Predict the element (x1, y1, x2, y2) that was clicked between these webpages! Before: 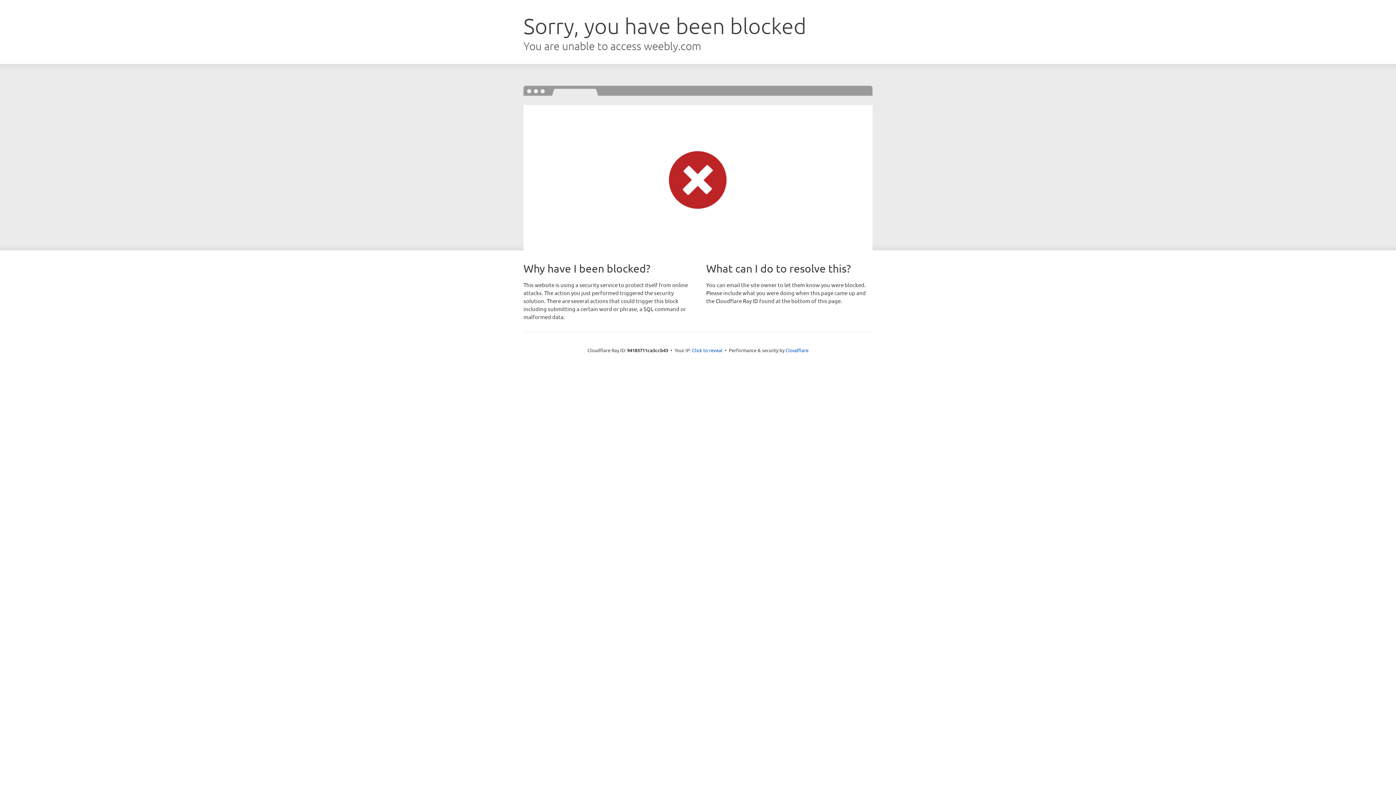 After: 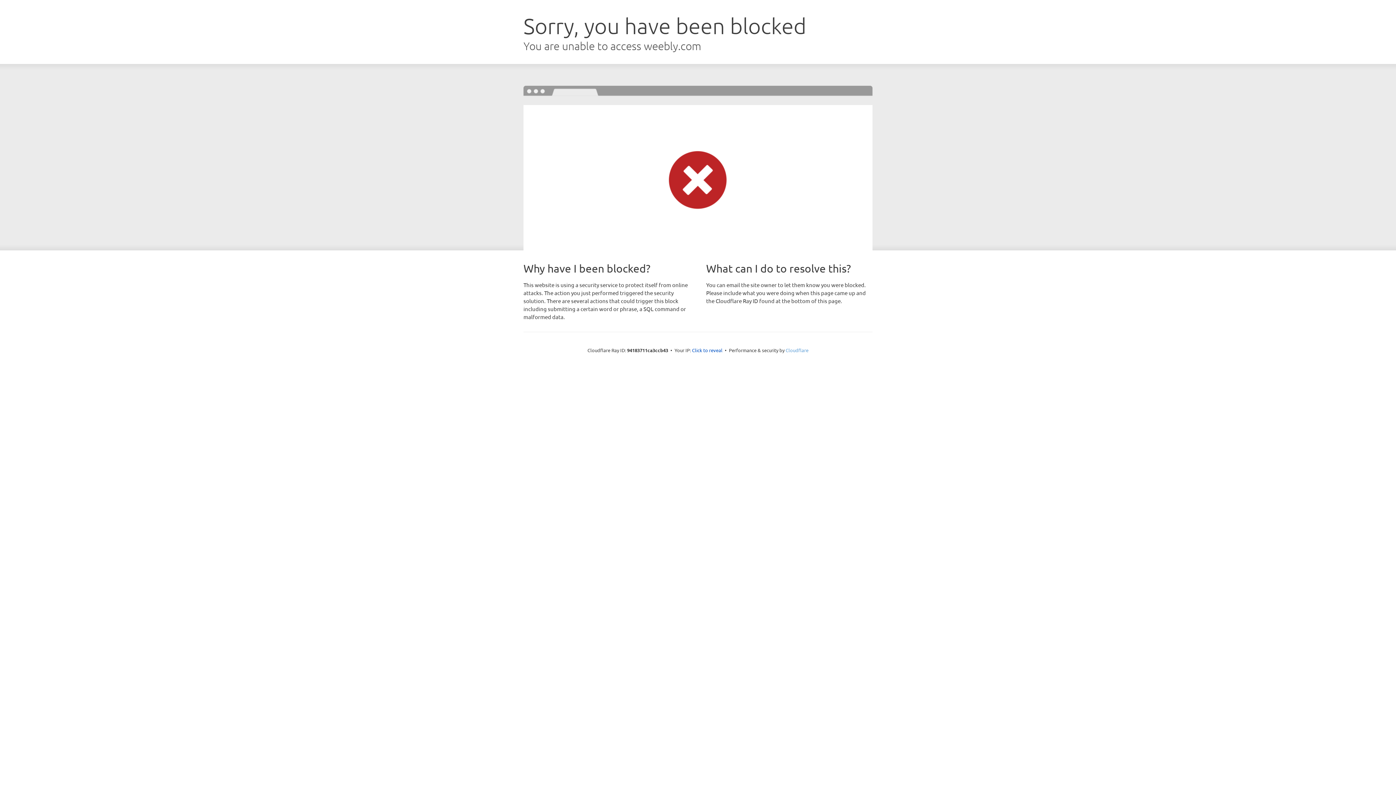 Action: label: Cloudflare bbox: (785, 347, 808, 353)